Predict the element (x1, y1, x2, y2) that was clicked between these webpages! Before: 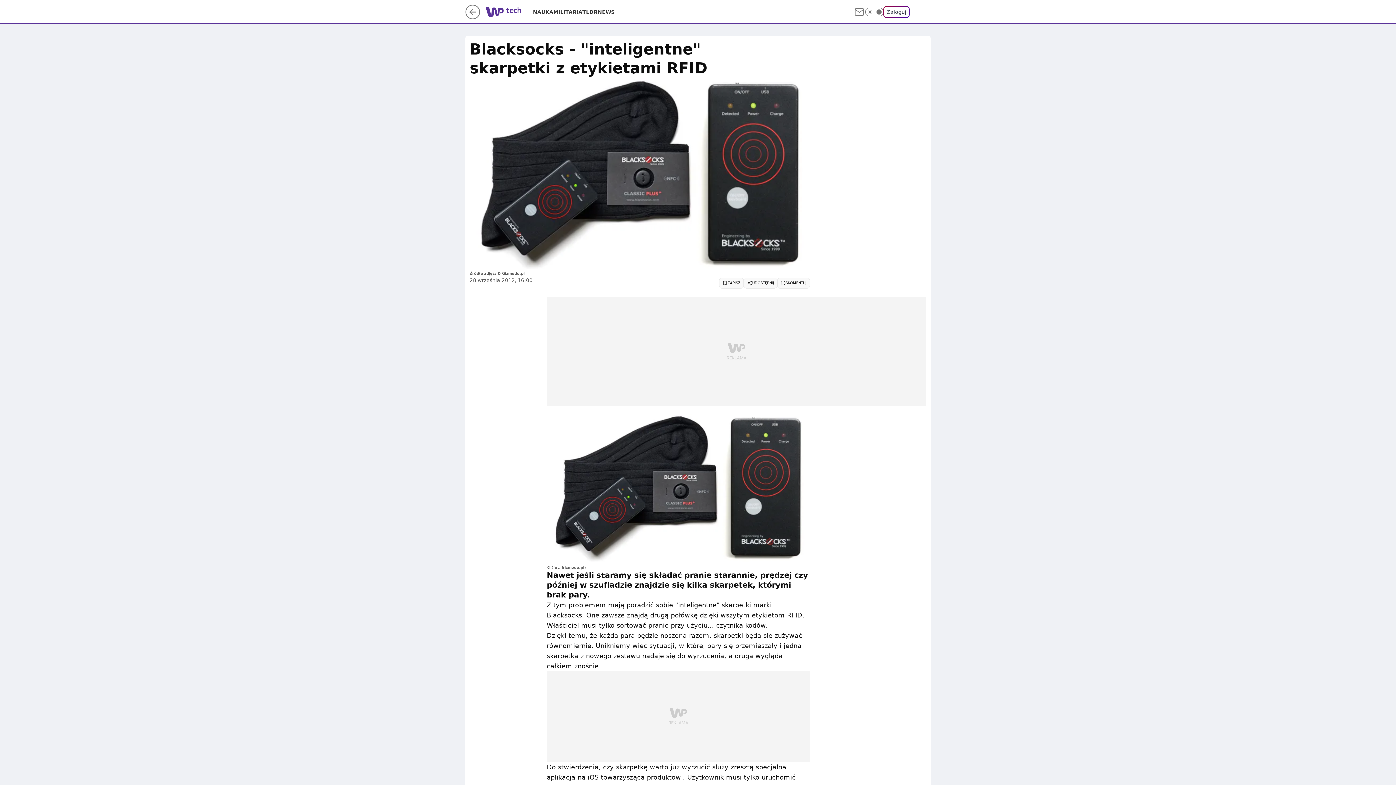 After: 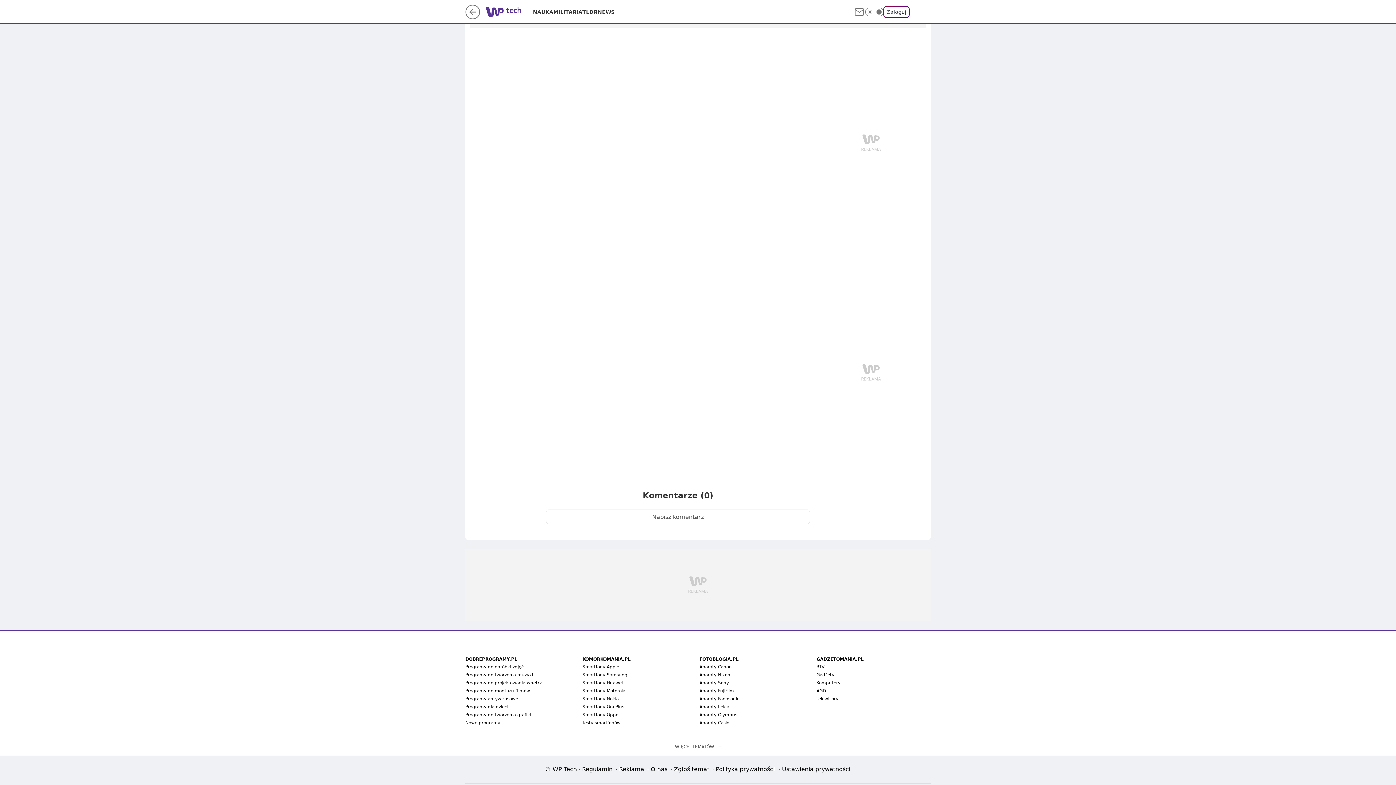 Action: label: SKOMENTUJ bbox: (777, 277, 810, 288)